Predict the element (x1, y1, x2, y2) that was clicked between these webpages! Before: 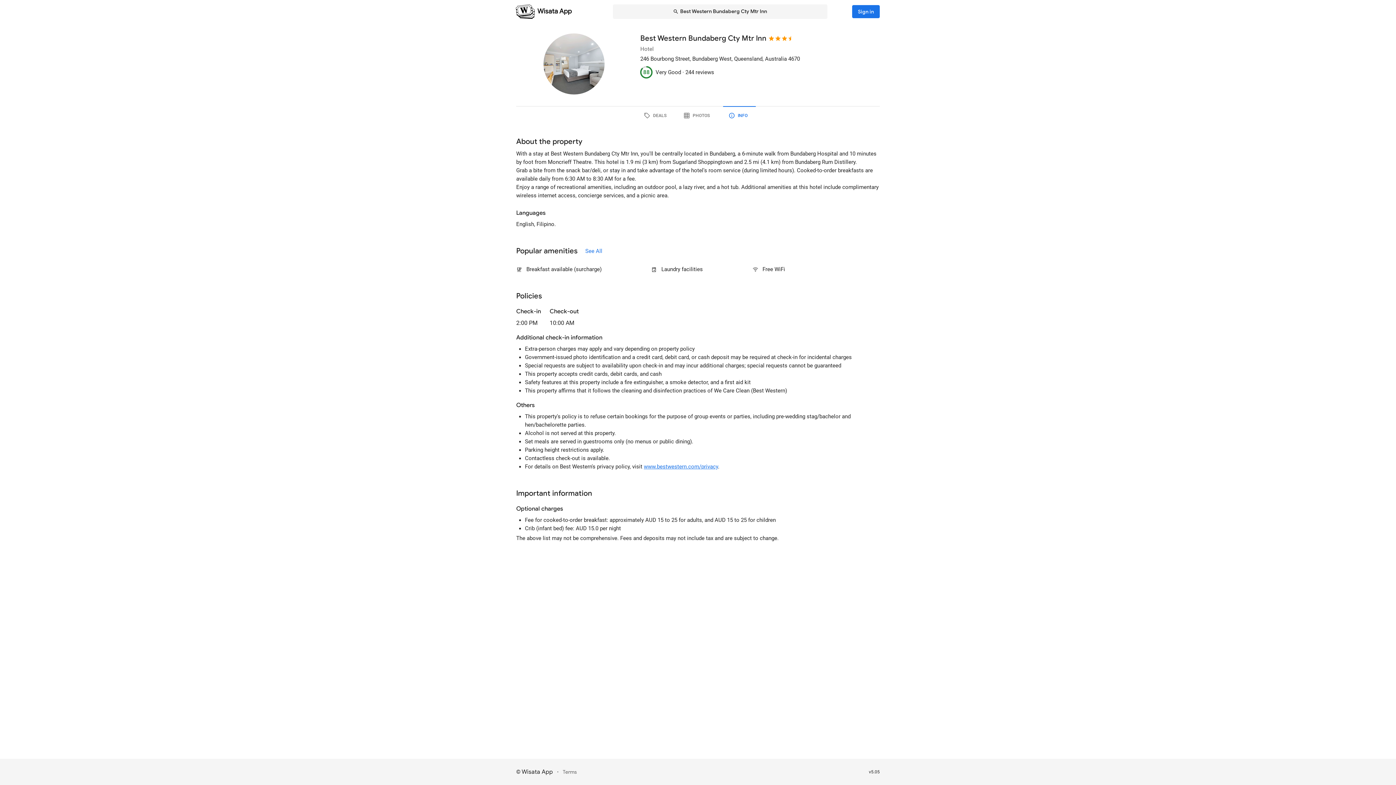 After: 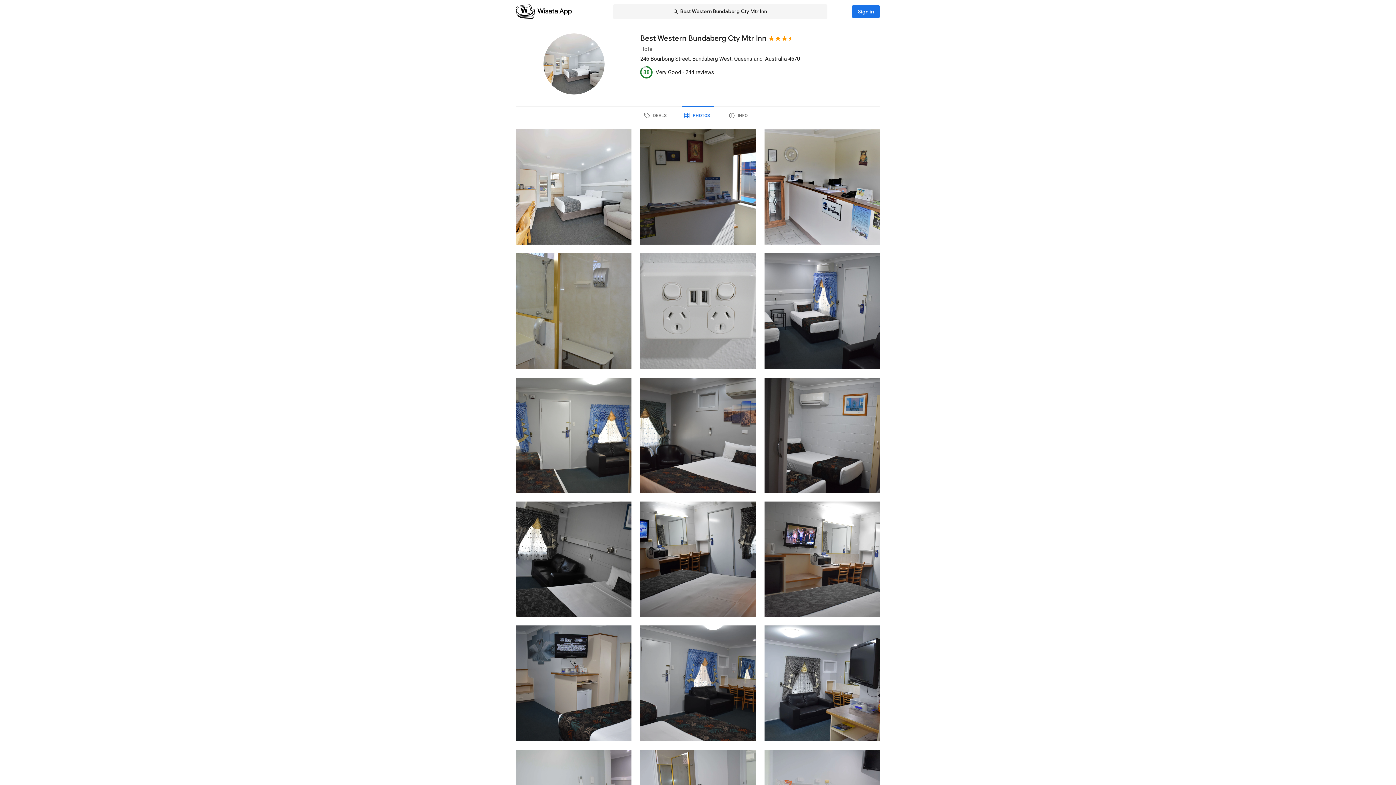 Action: bbox: (681, 106, 714, 125) label: PHOTOS